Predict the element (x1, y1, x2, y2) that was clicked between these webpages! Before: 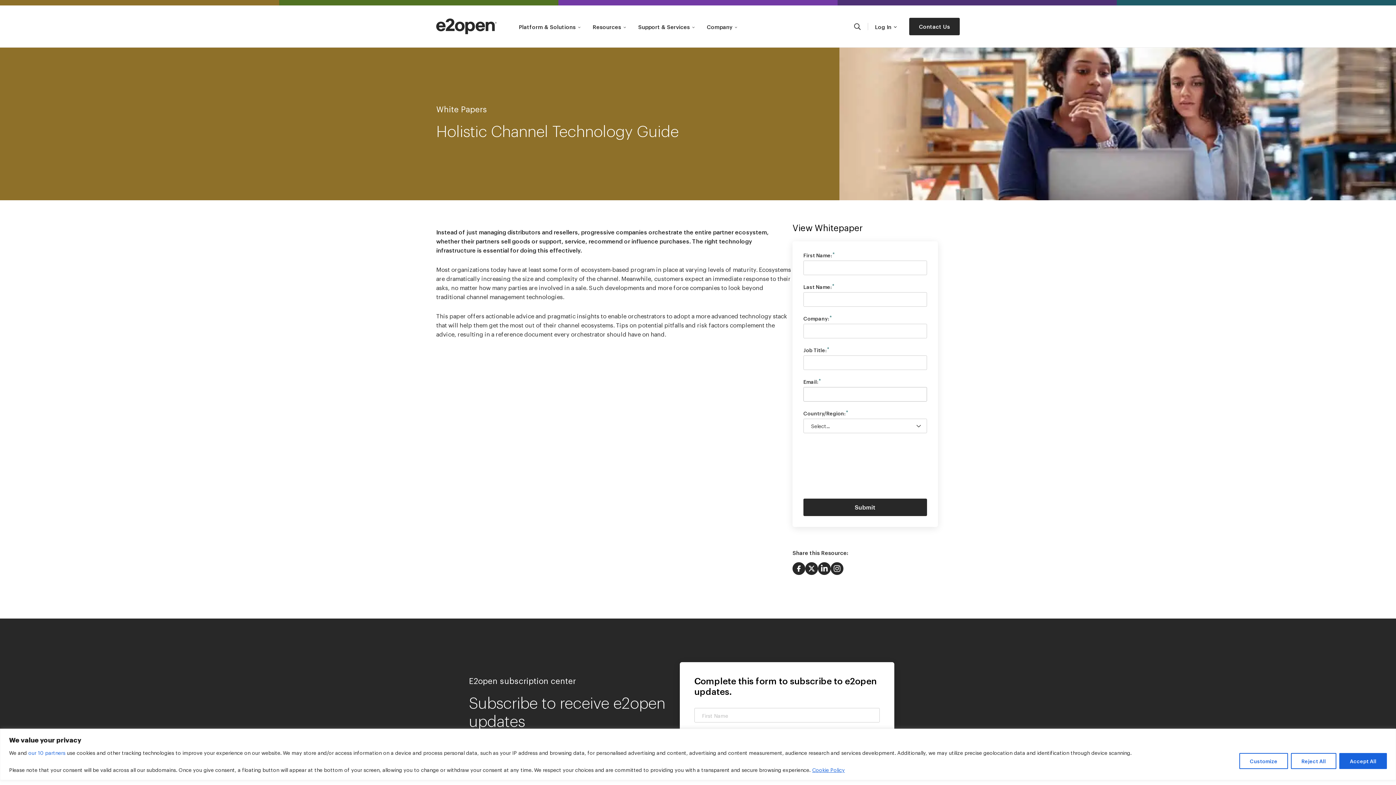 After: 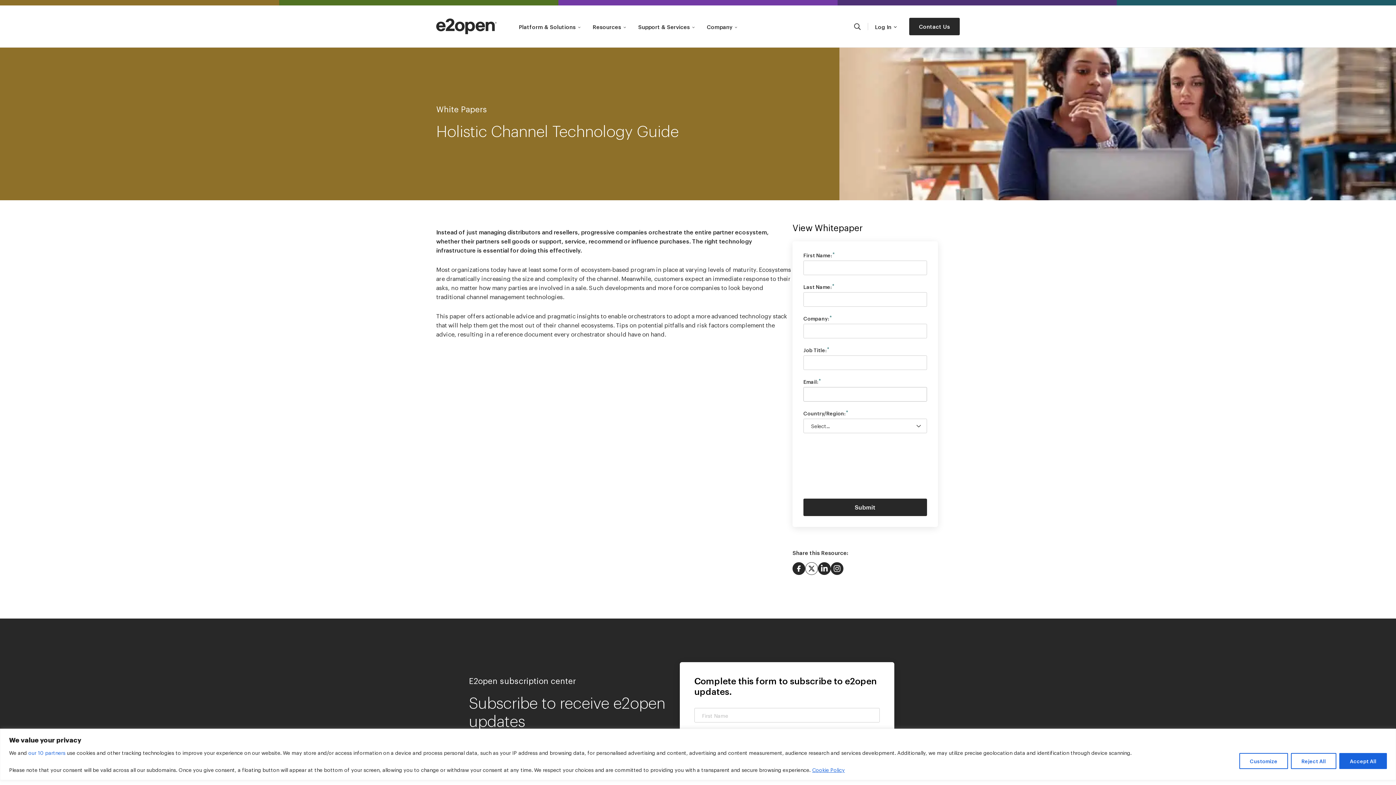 Action: bbox: (805, 562, 818, 575)